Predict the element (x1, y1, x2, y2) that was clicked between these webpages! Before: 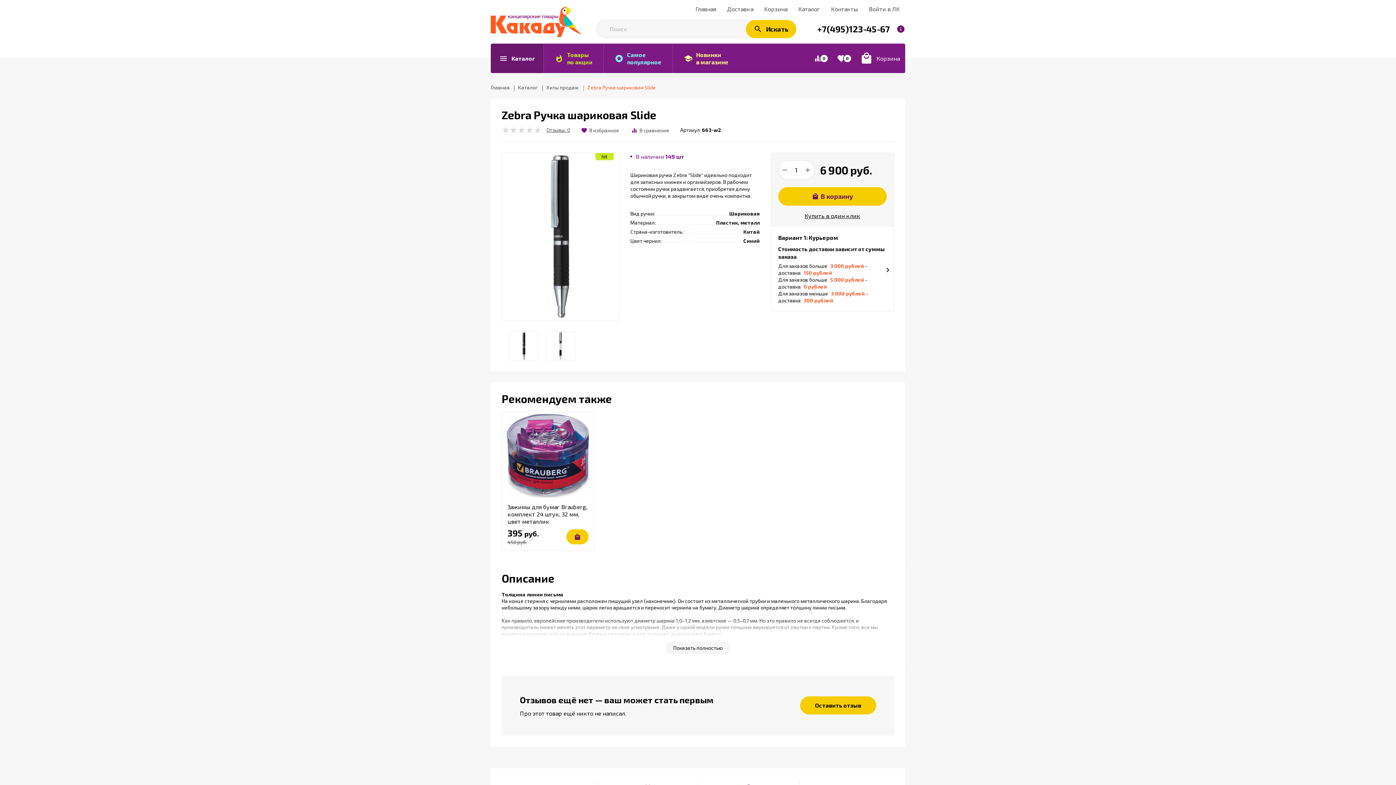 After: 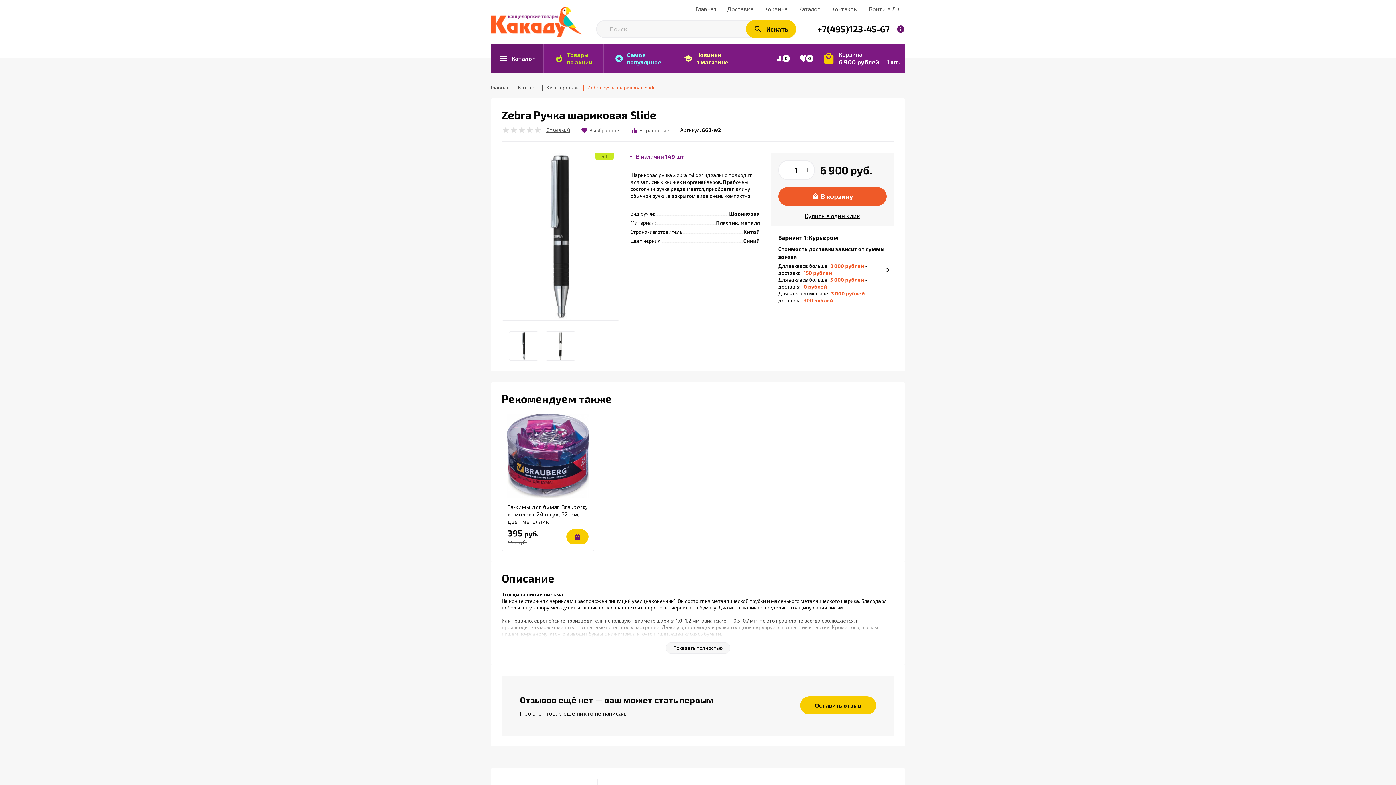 Action: bbox: (778, 187, 886, 205) label: local_mall
В корзину